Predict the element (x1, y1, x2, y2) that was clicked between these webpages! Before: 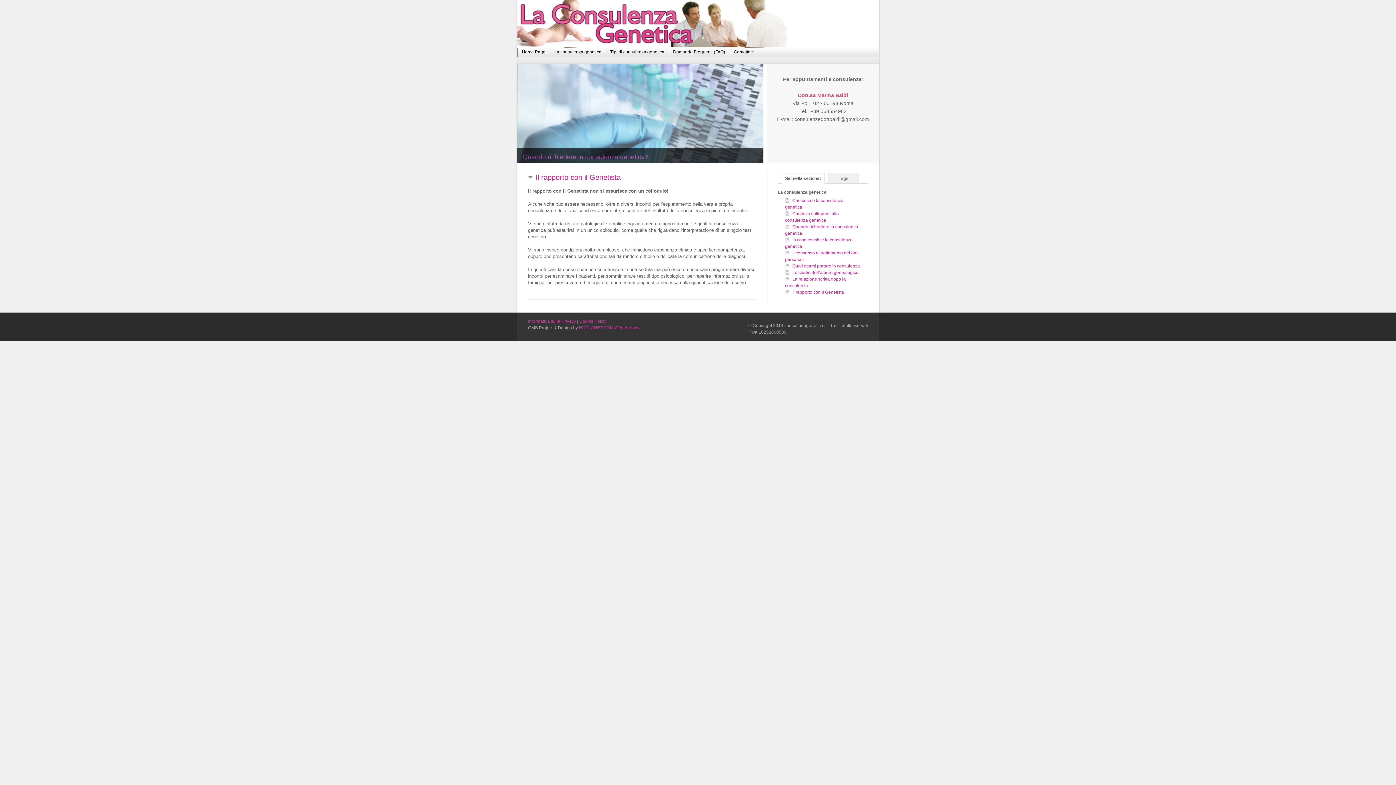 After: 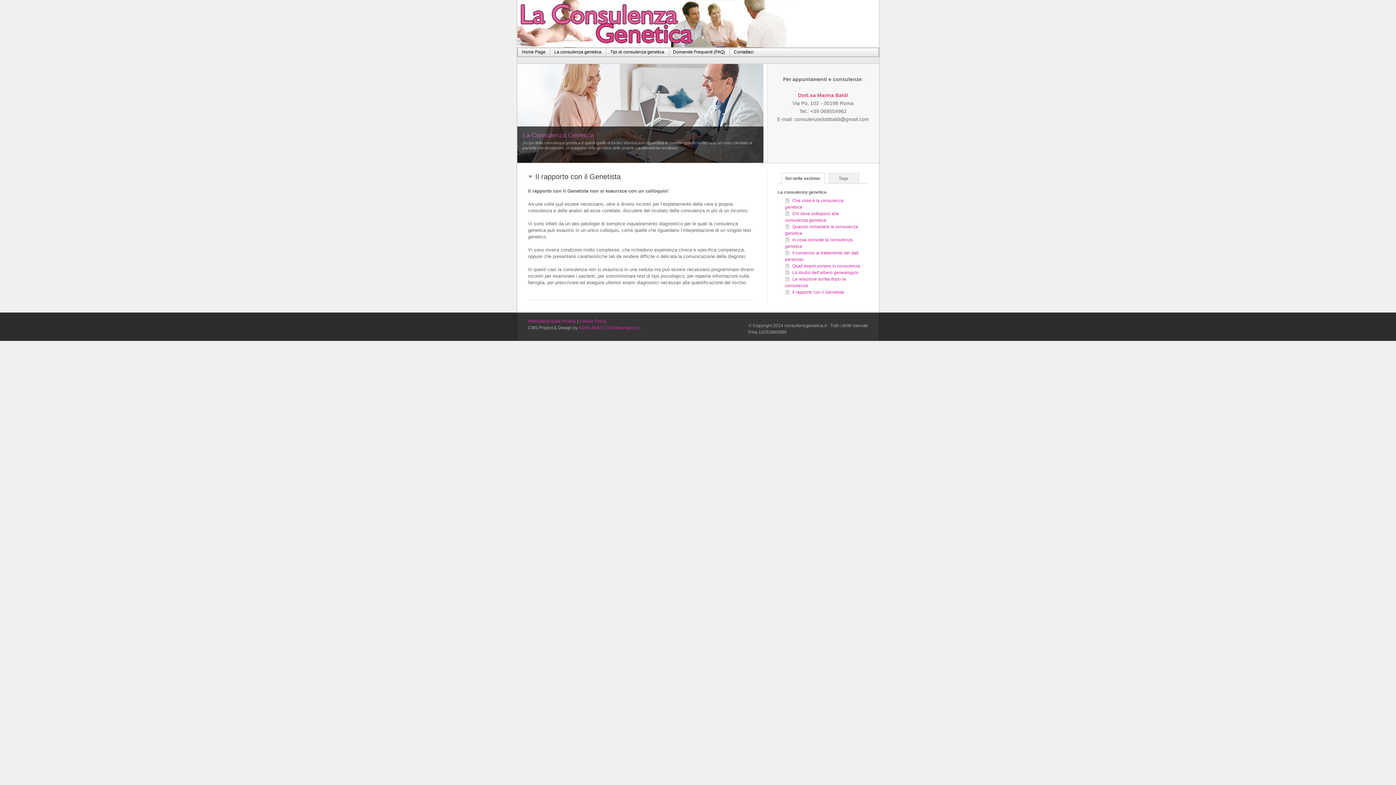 Action: label: Il rapporto con il Genetista bbox: (528, 173, 620, 181)